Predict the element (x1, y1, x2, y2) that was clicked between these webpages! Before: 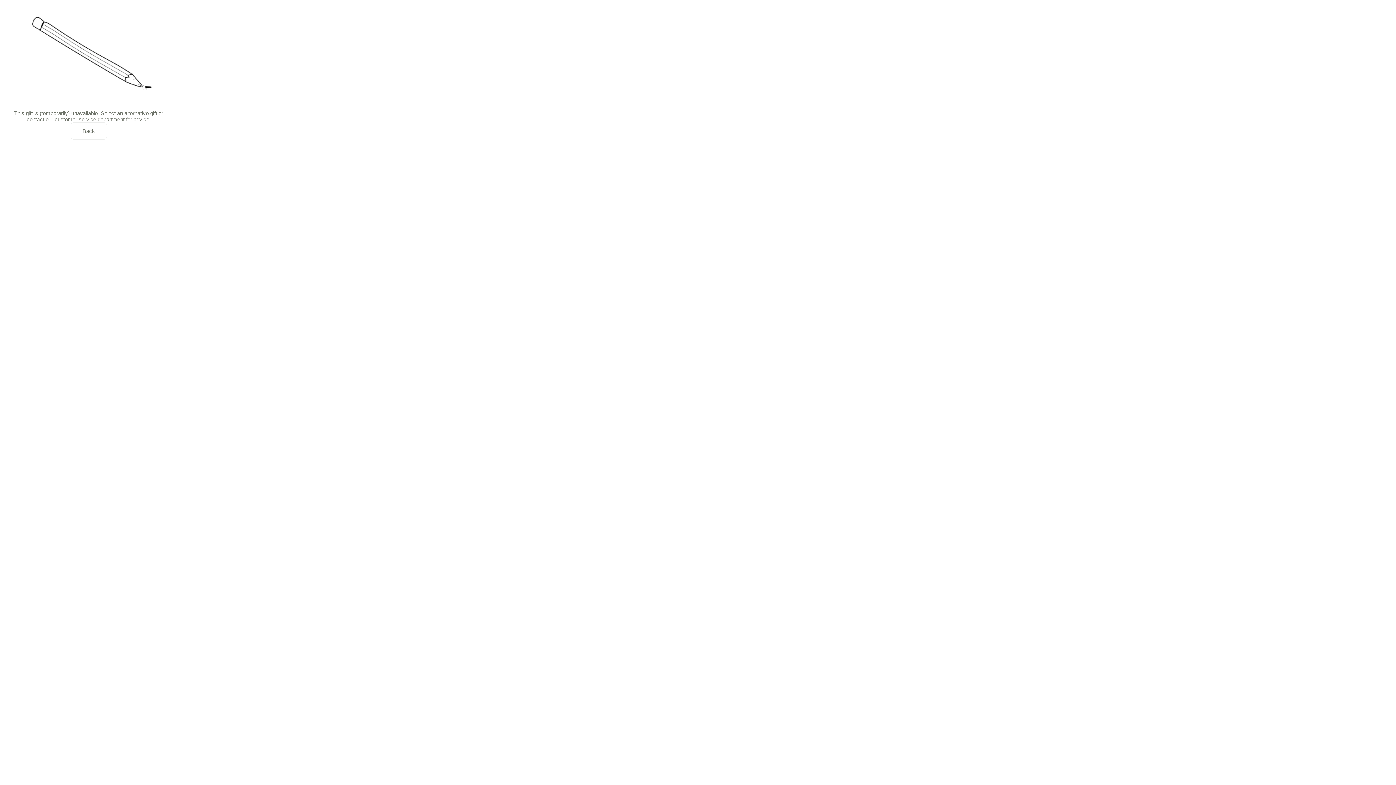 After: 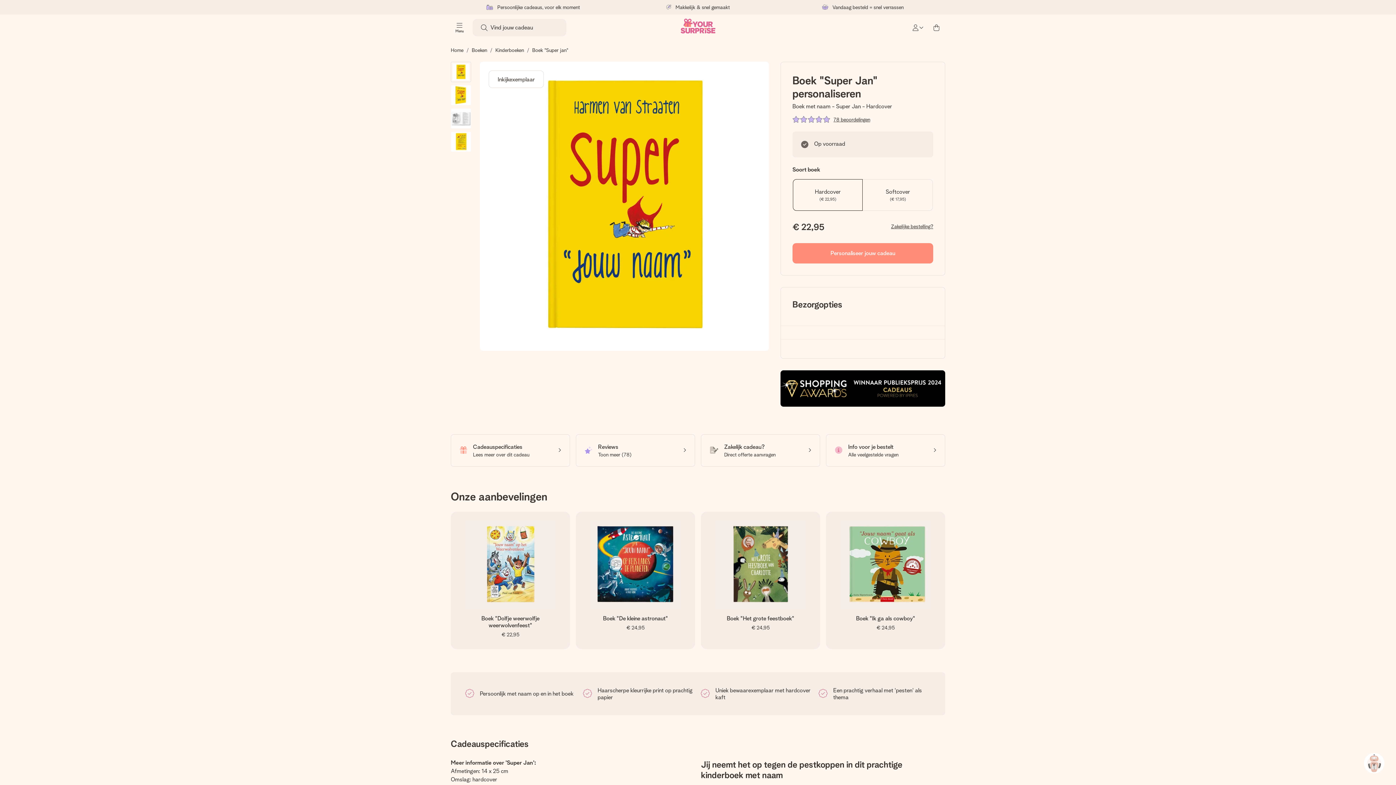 Action: bbox: (70, 122, 106, 139) label: Back